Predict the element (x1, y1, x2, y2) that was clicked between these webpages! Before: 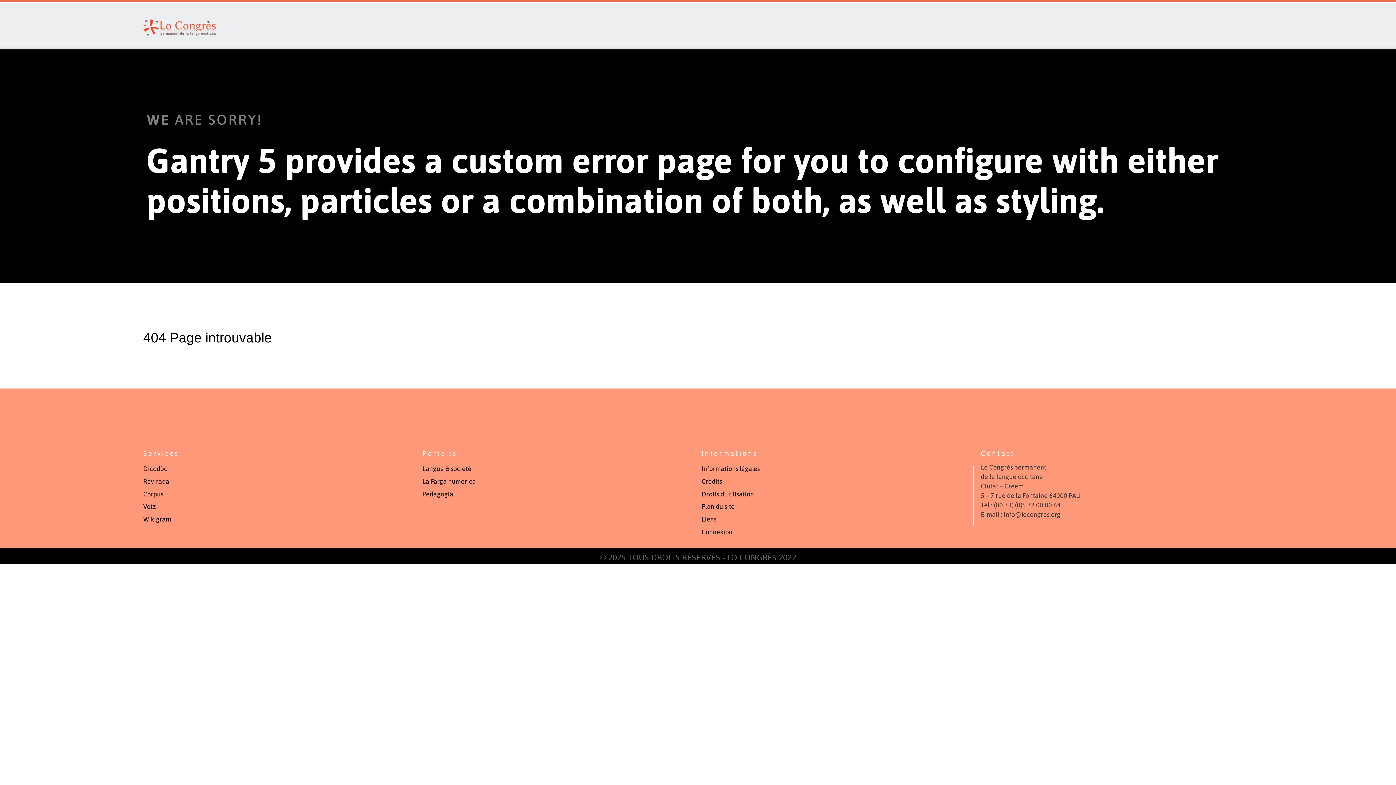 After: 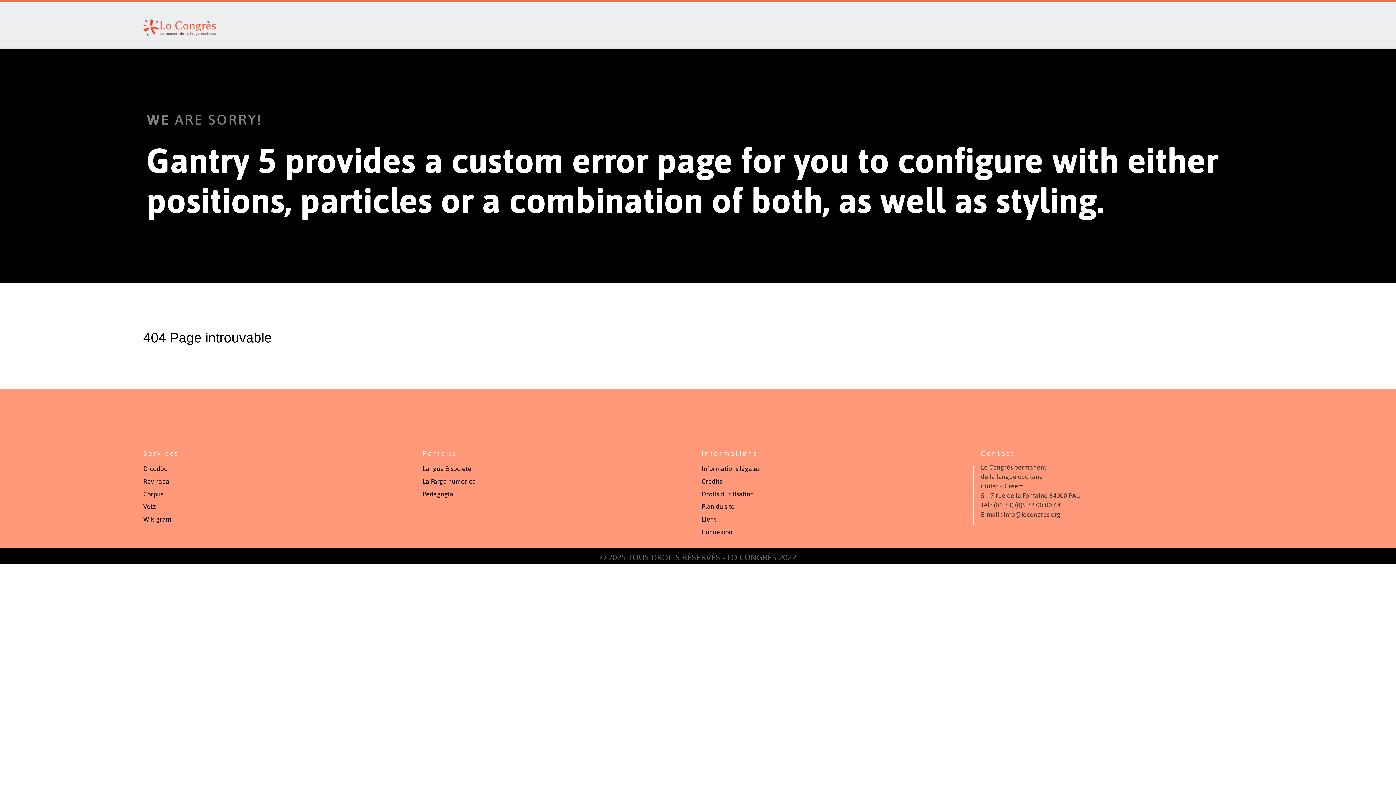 Action: bbox: (701, 516, 716, 523) label: Liens